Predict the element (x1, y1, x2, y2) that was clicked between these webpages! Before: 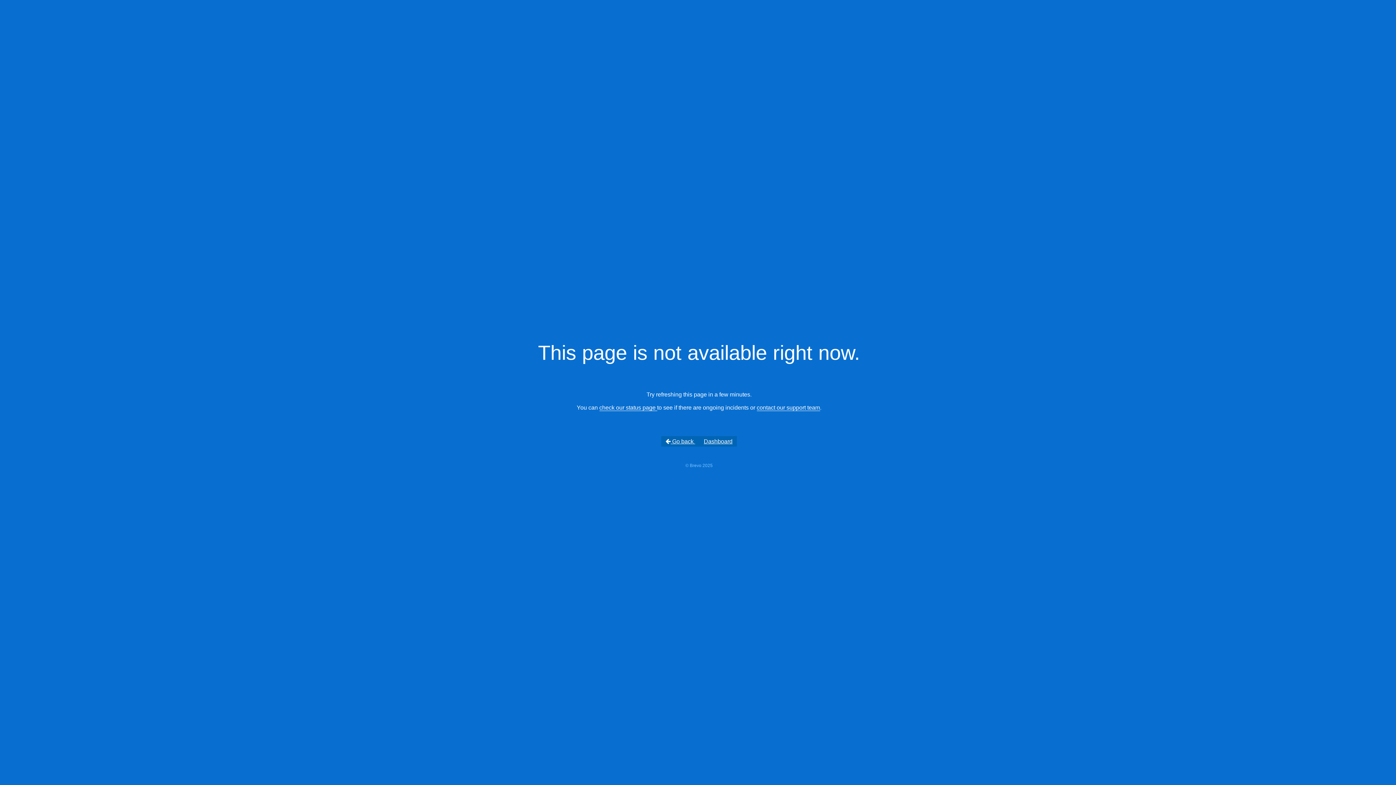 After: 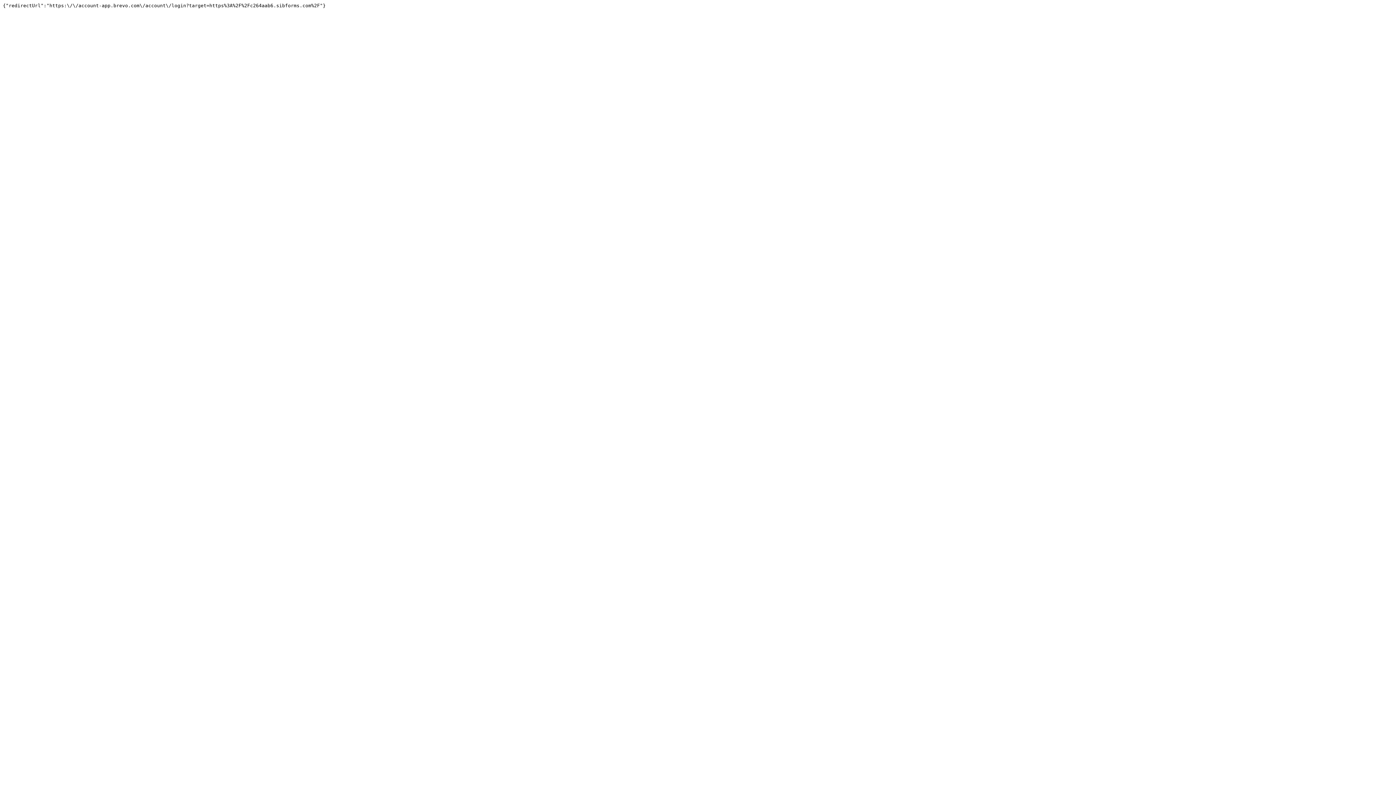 Action: label: Dashboard bbox: (699, 436, 737, 446)